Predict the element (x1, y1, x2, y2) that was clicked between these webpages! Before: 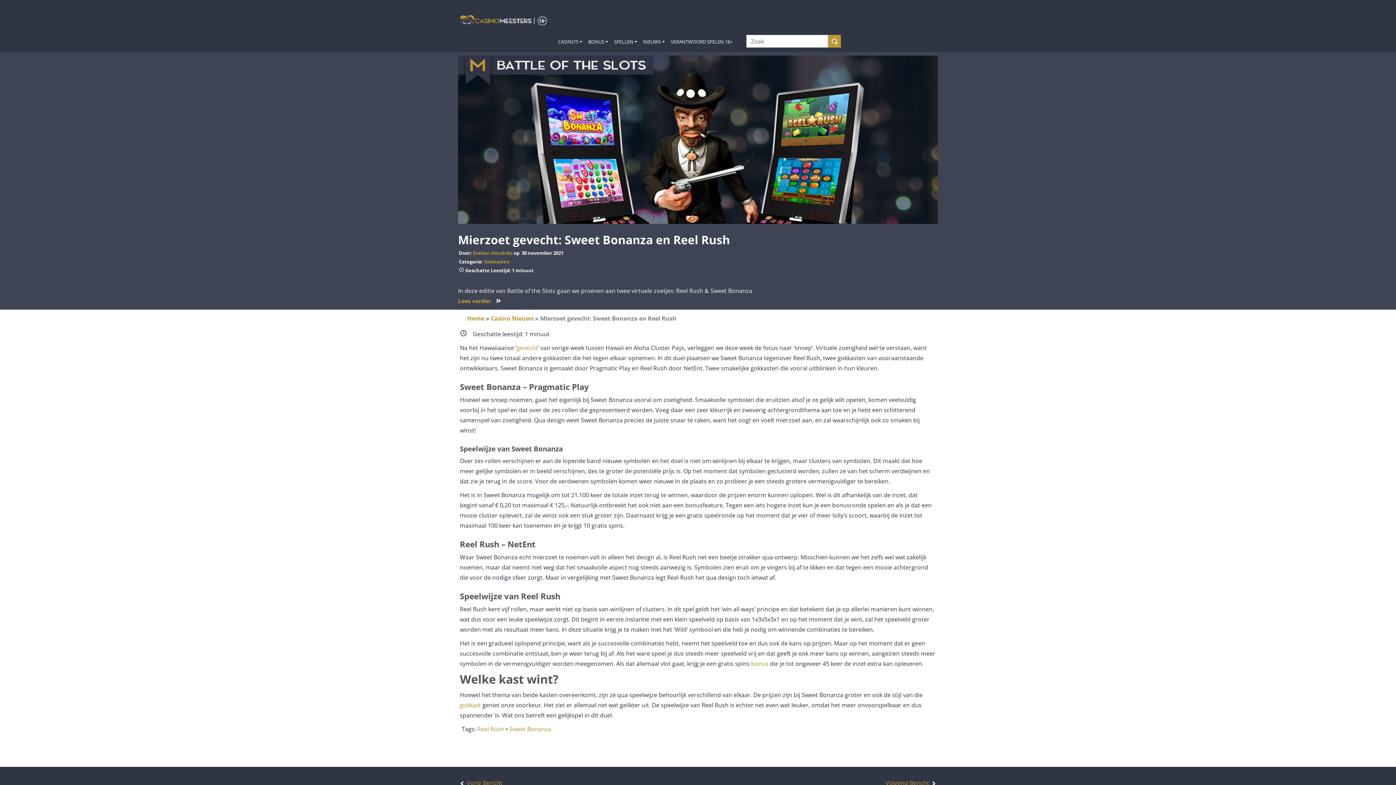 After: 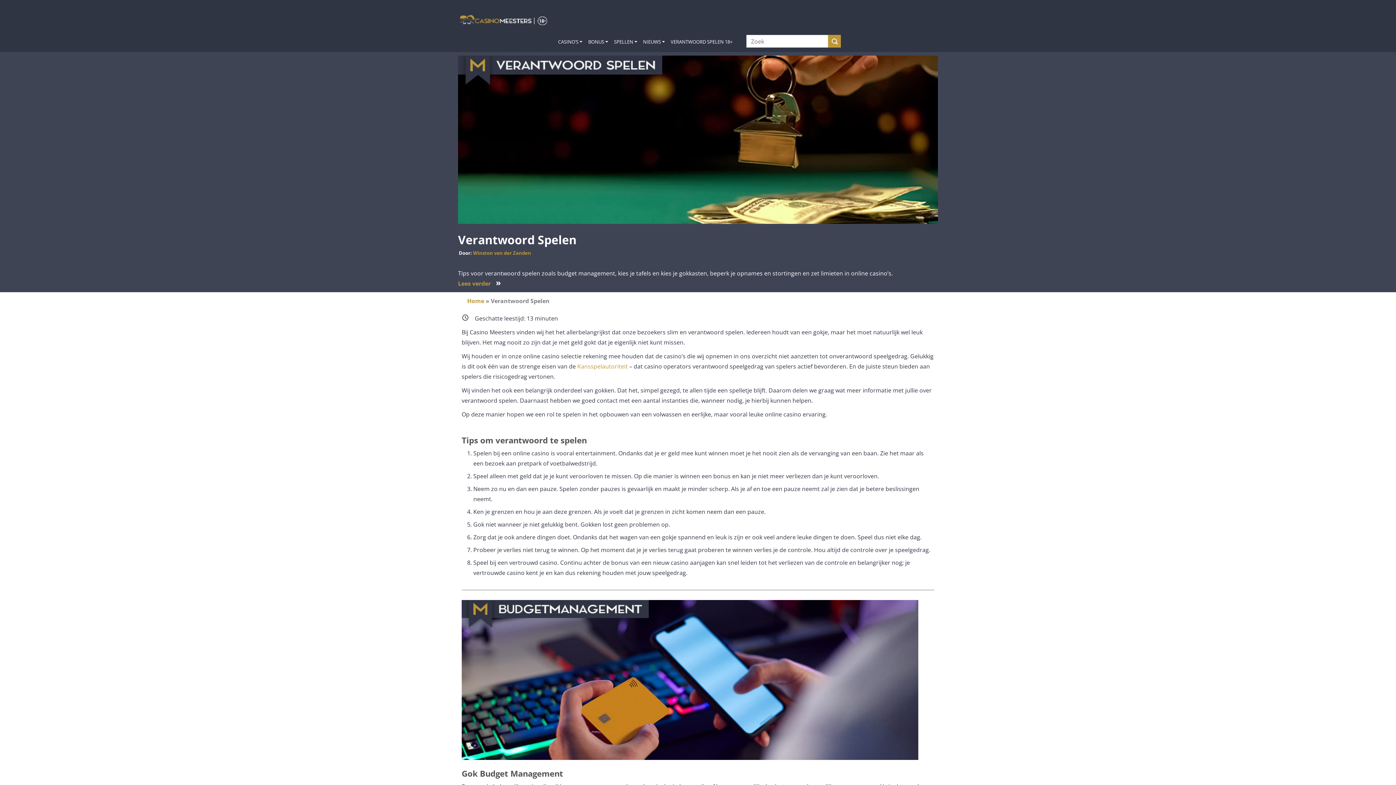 Action: bbox: (667, 34, 735, 49) label: VERANTWOORD SPELEN 18+